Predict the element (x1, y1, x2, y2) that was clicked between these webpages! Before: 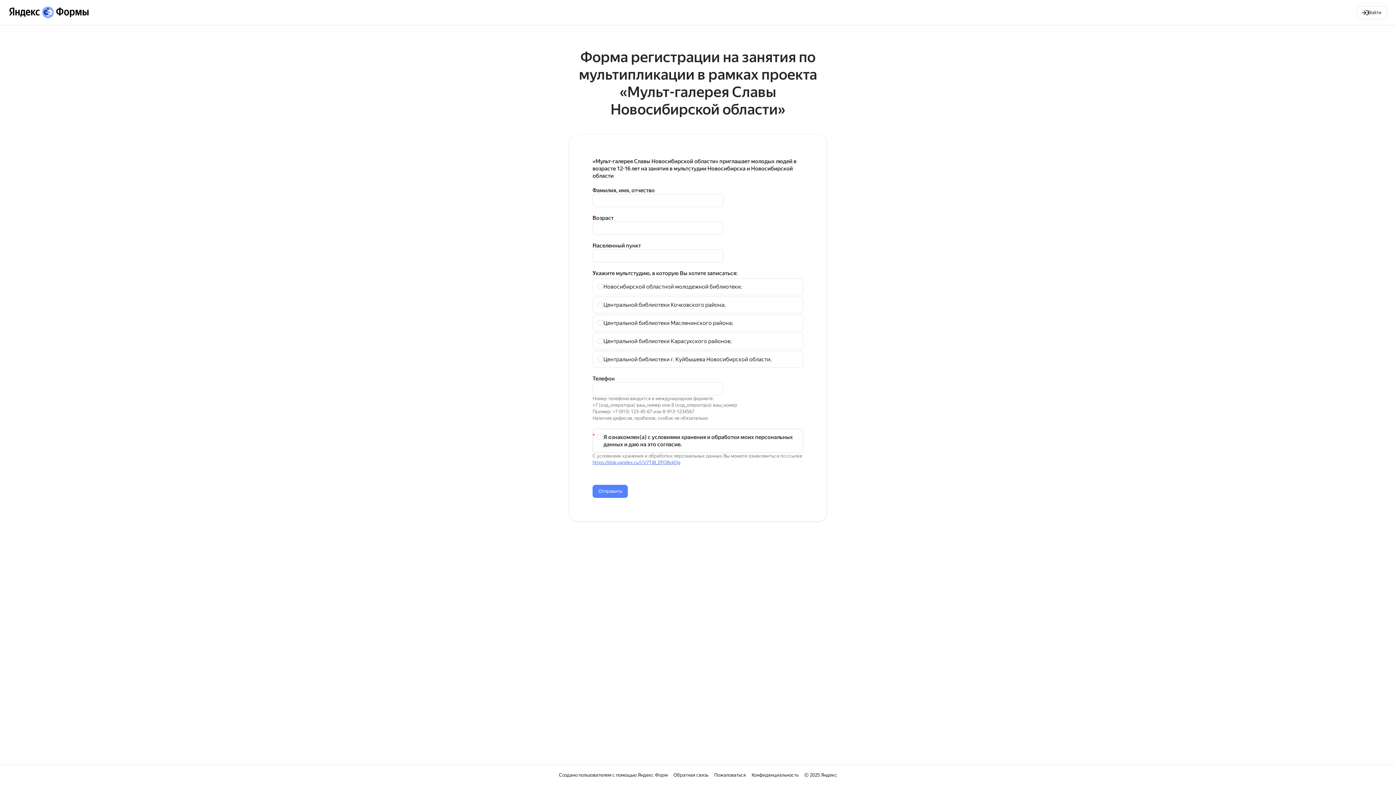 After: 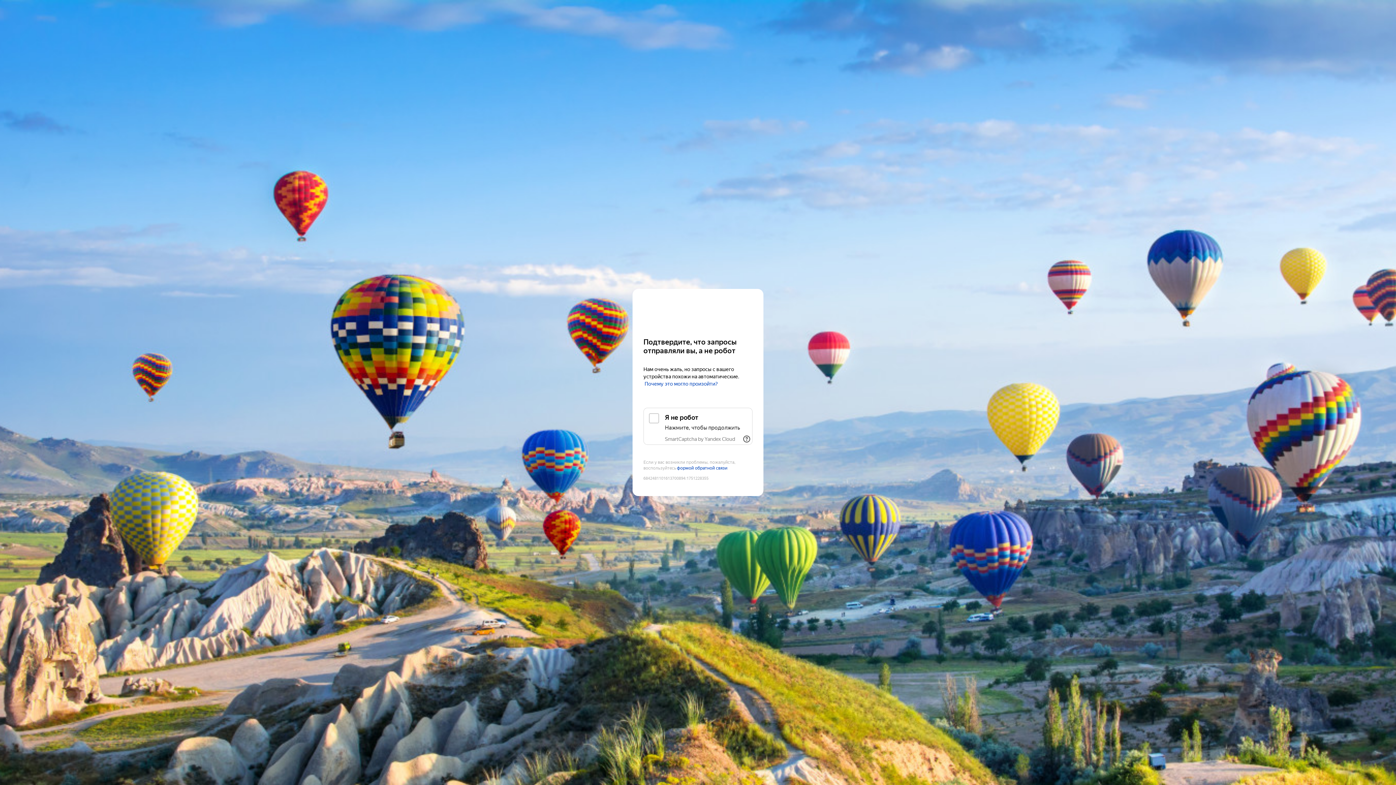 Action: label: Яндекс Формы bbox: (8, 13, 89, 19)